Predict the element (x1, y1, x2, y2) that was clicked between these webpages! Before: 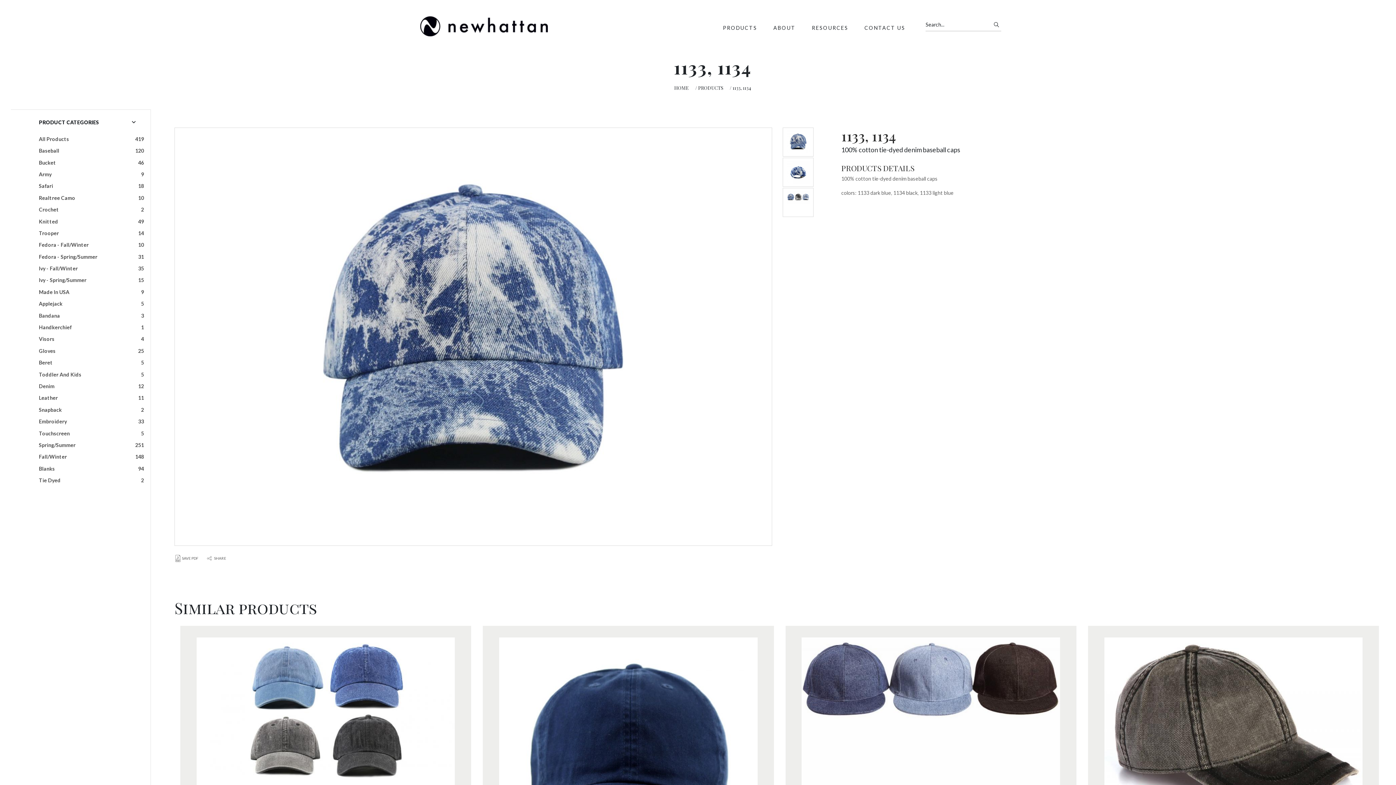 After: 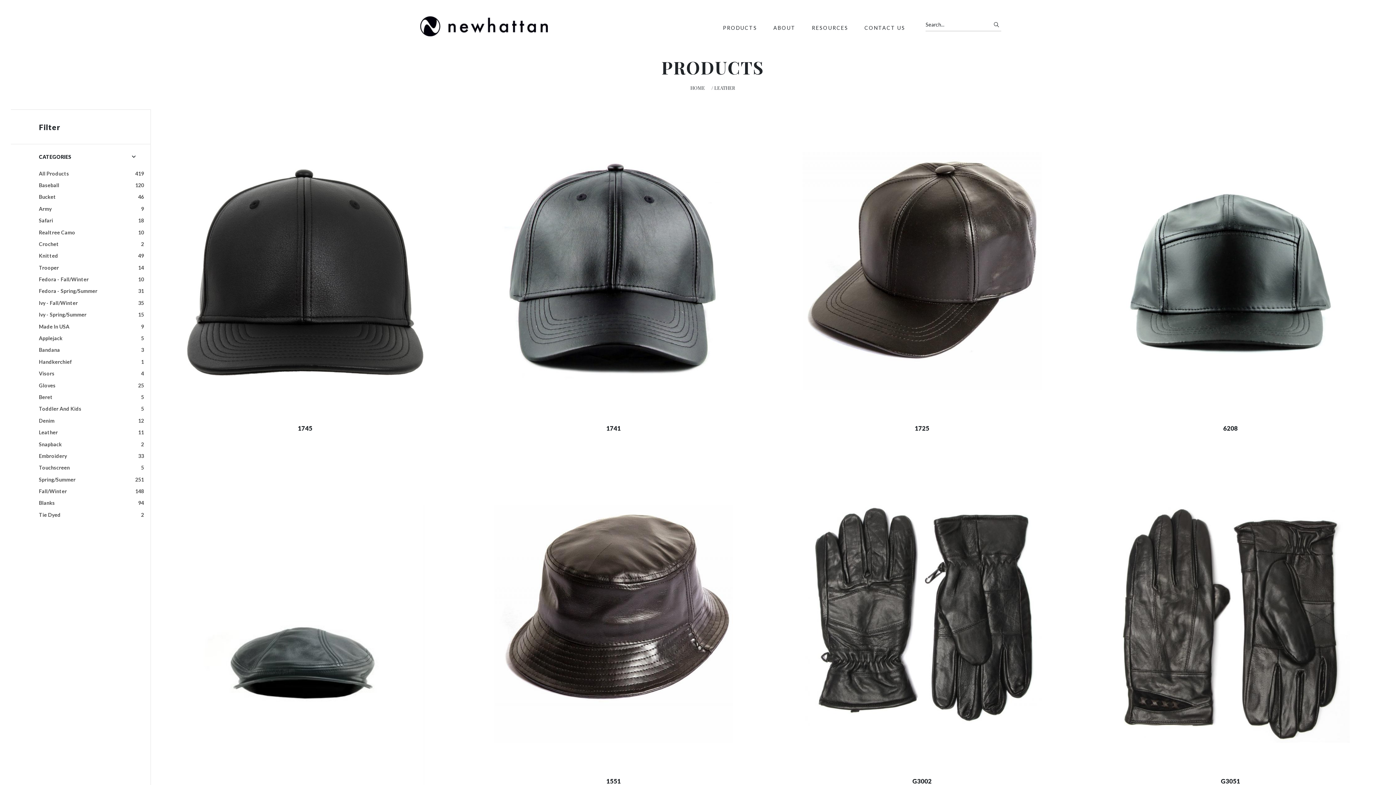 Action: bbox: (38, 395, 146, 401) label: Leather
11